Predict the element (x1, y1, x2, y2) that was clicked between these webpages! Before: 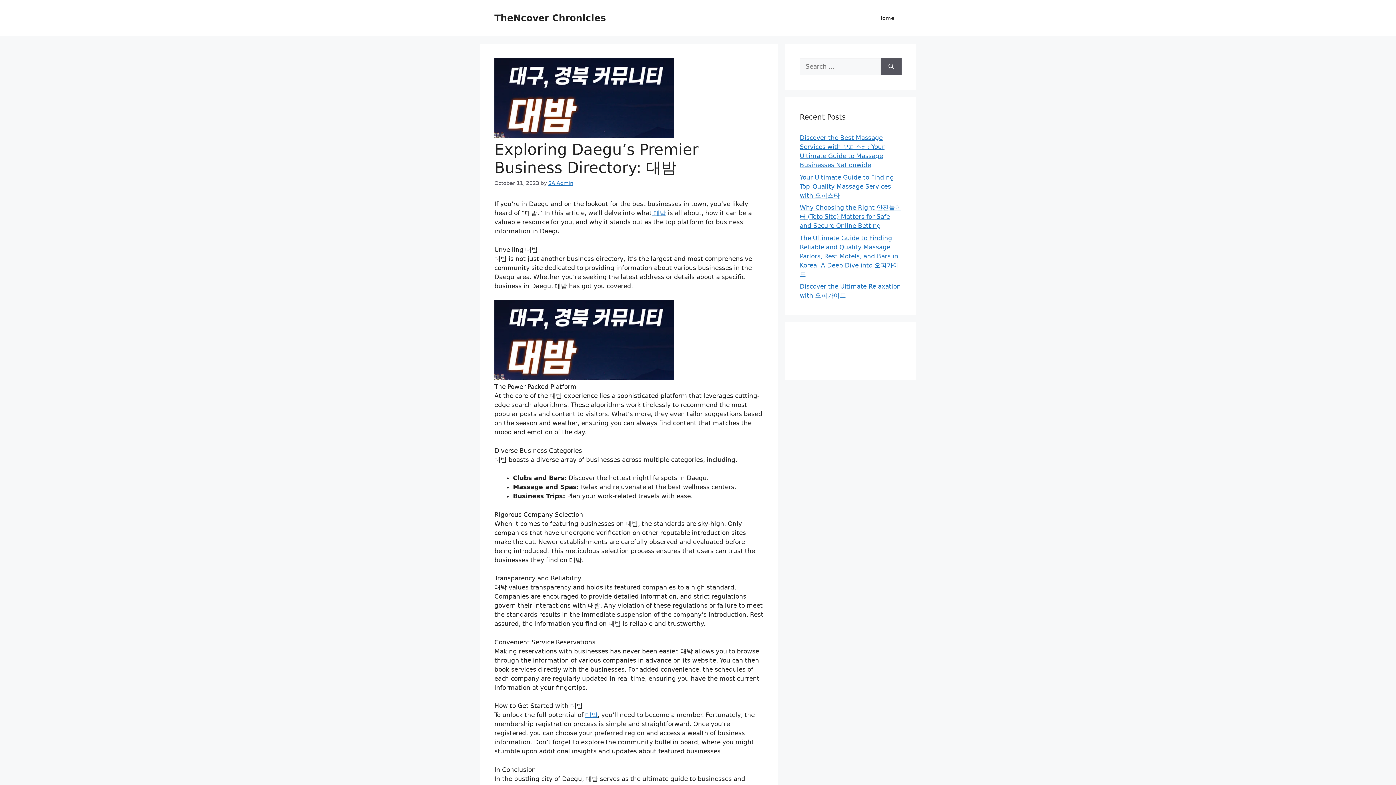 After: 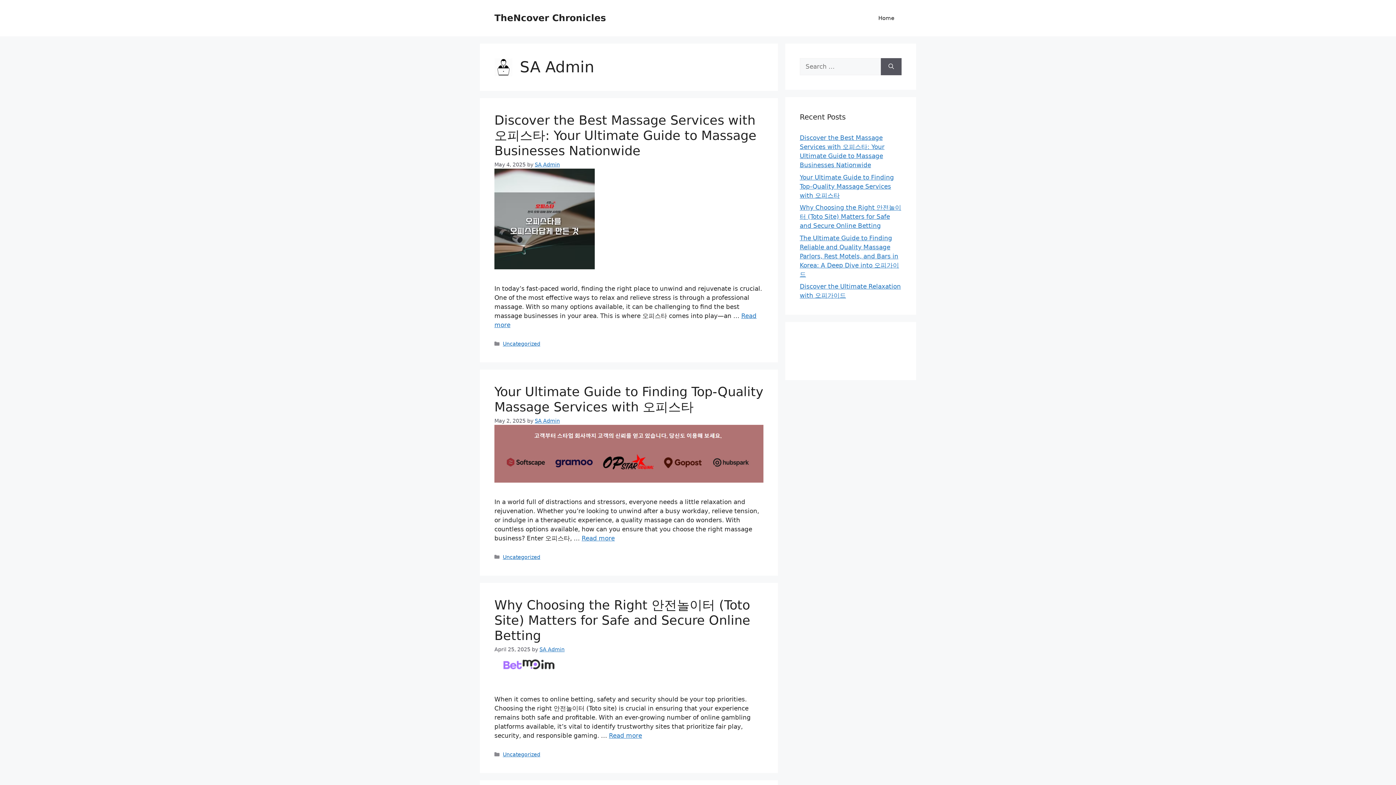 Action: bbox: (548, 180, 573, 186) label: SA Admin